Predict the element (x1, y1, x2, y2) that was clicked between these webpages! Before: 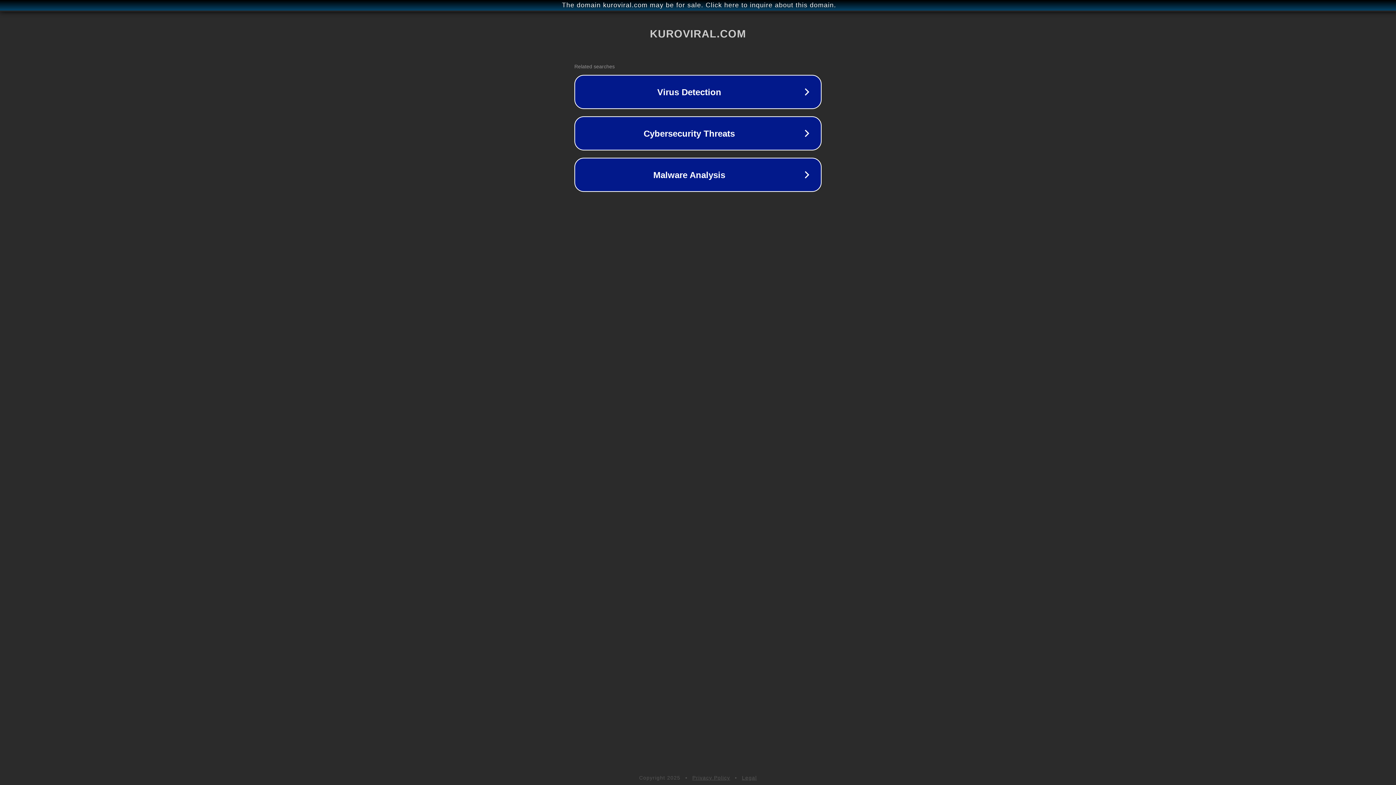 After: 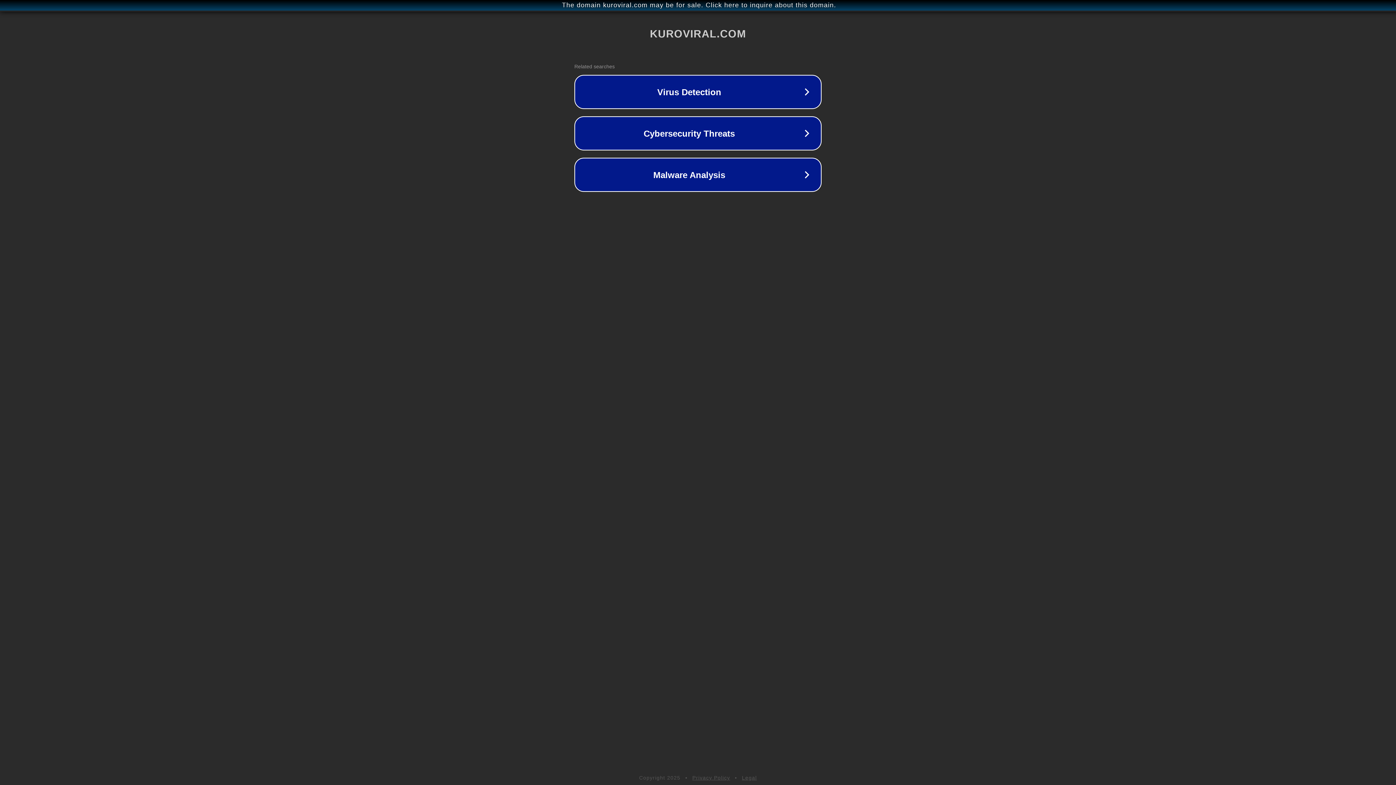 Action: label: Legal bbox: (742, 775, 757, 781)